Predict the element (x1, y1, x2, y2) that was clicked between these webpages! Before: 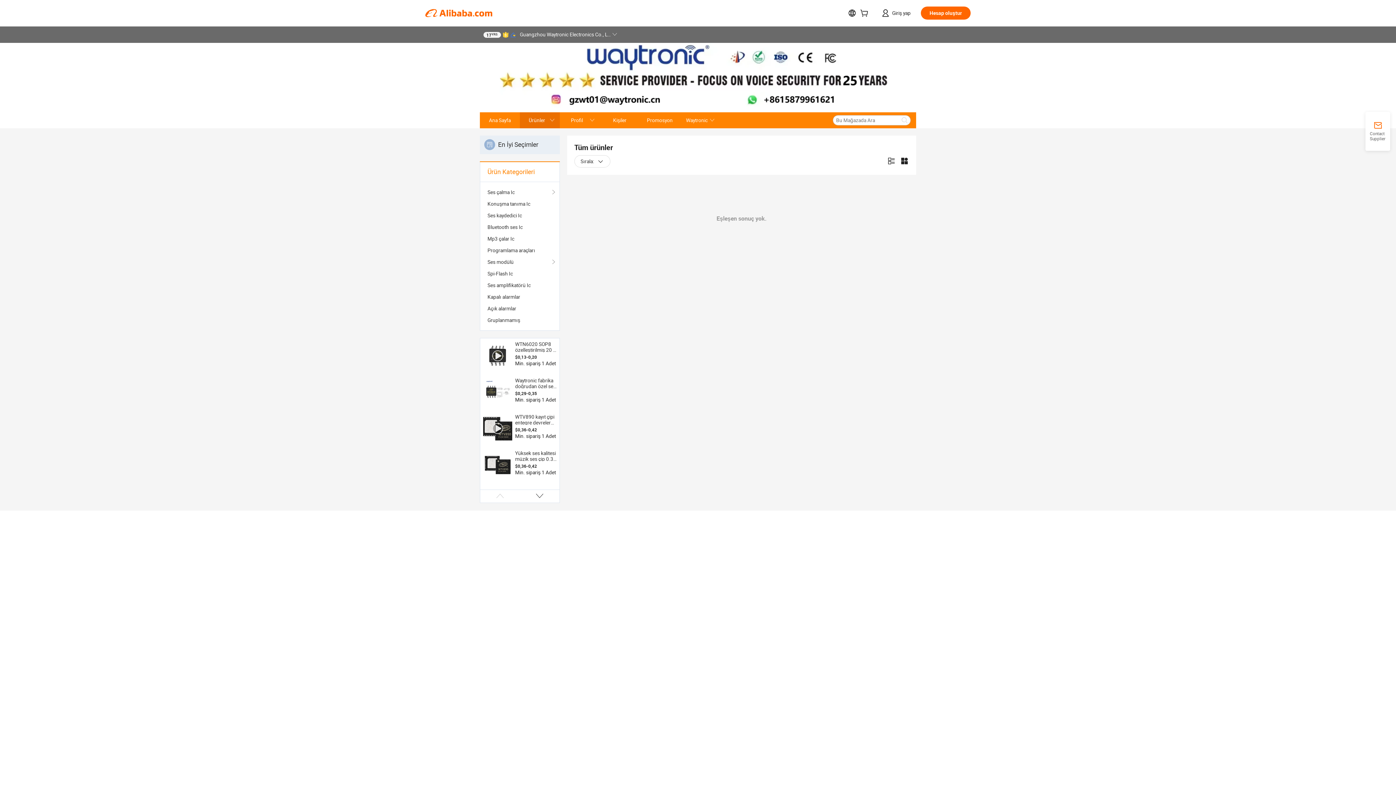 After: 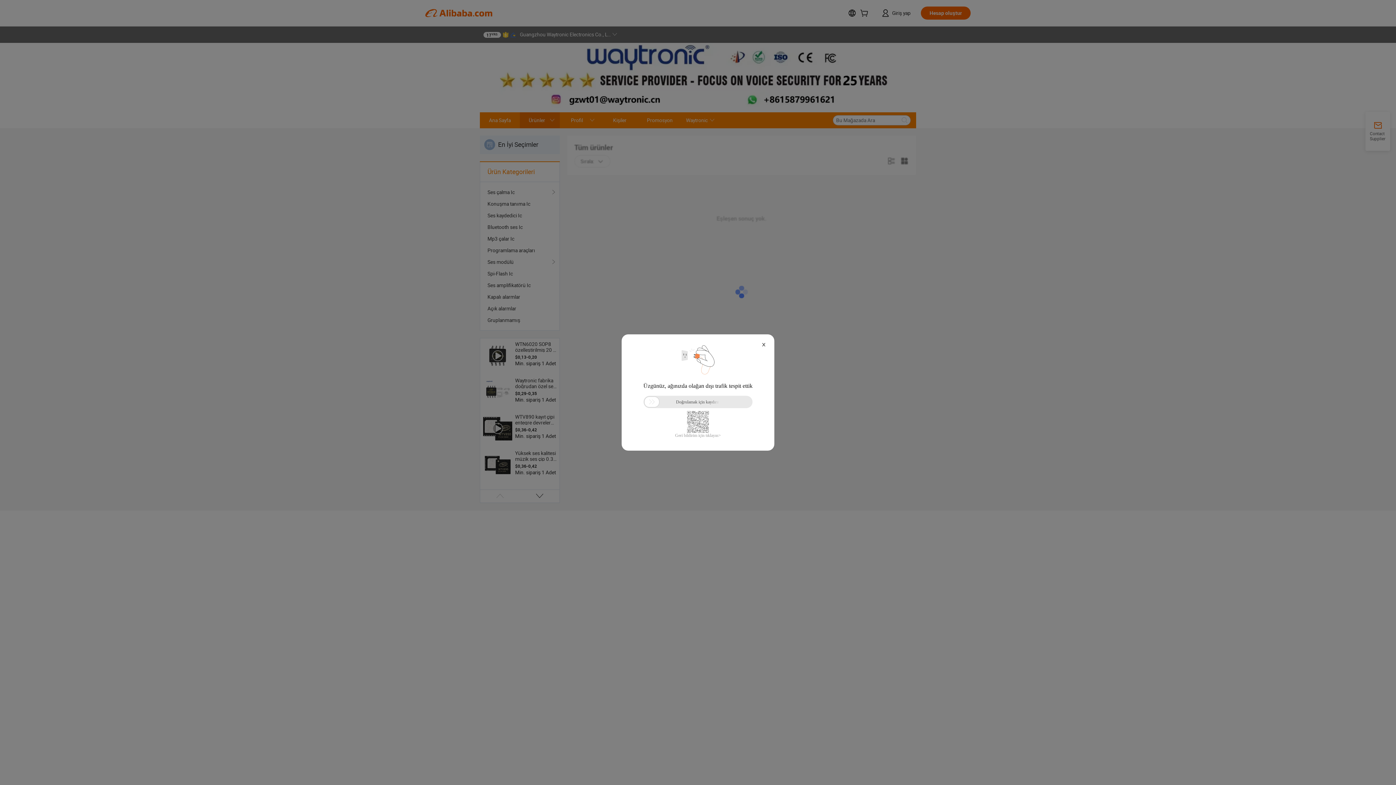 Action: bbox: (487, 314, 552, 326) label: Gruplanmamış